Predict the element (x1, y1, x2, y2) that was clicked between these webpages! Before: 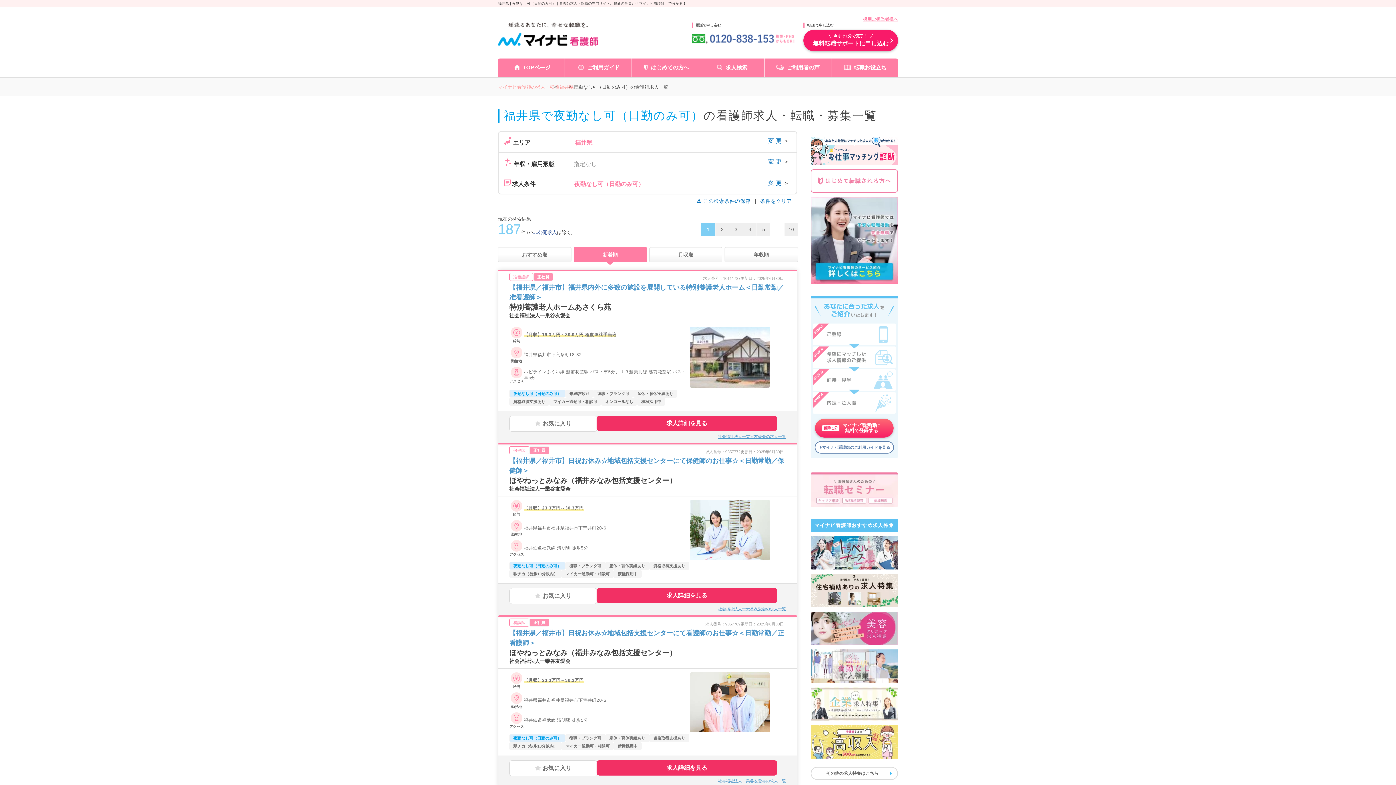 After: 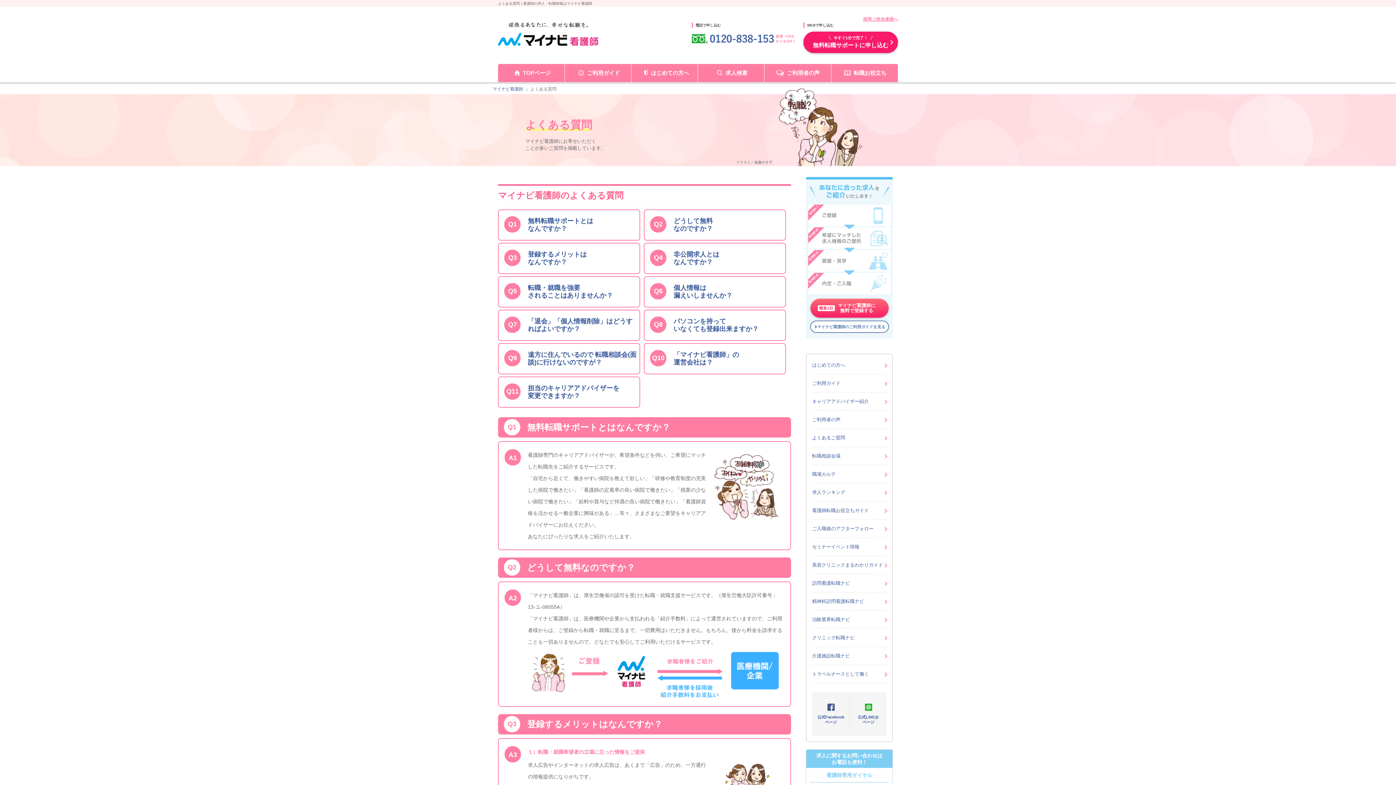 Action: label: 非公開求人 bbox: (533, 229, 557, 235)